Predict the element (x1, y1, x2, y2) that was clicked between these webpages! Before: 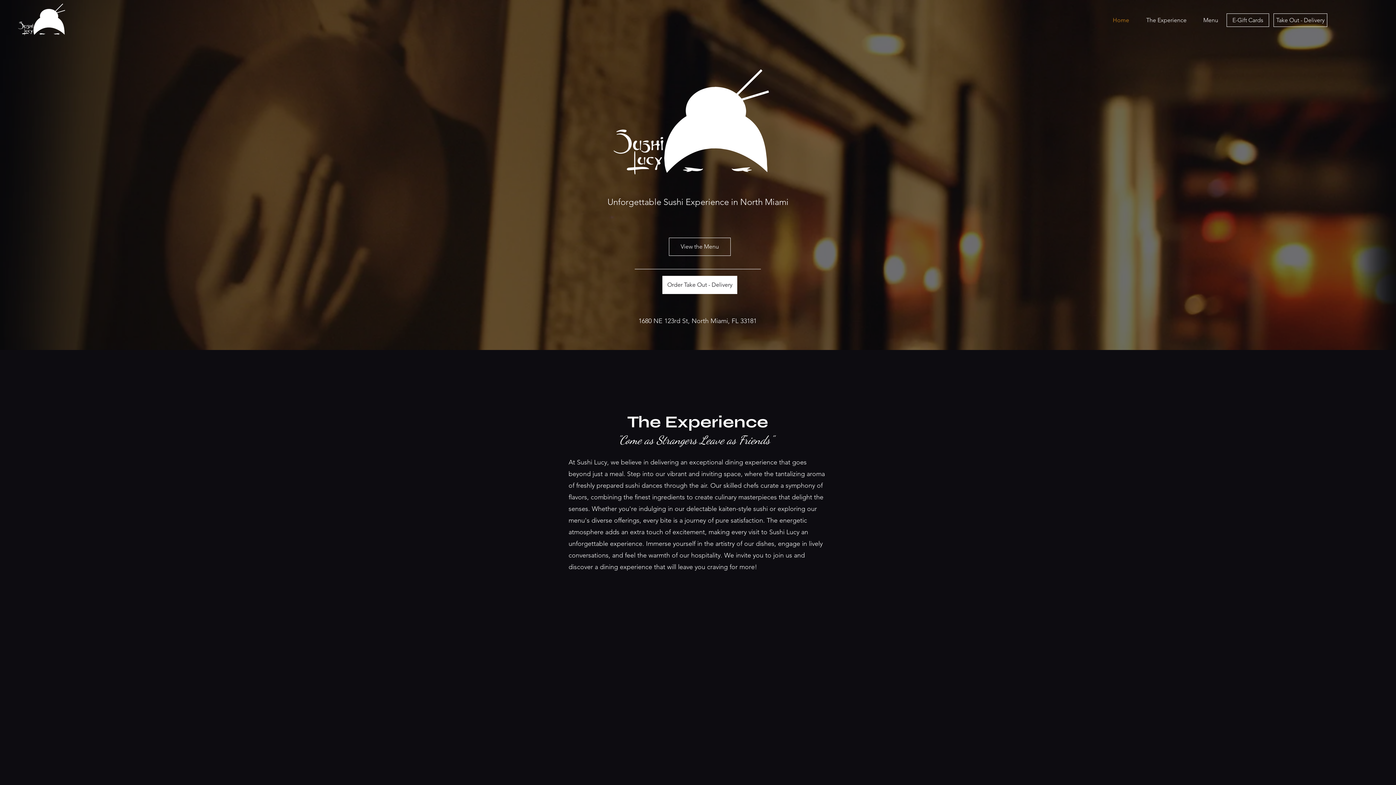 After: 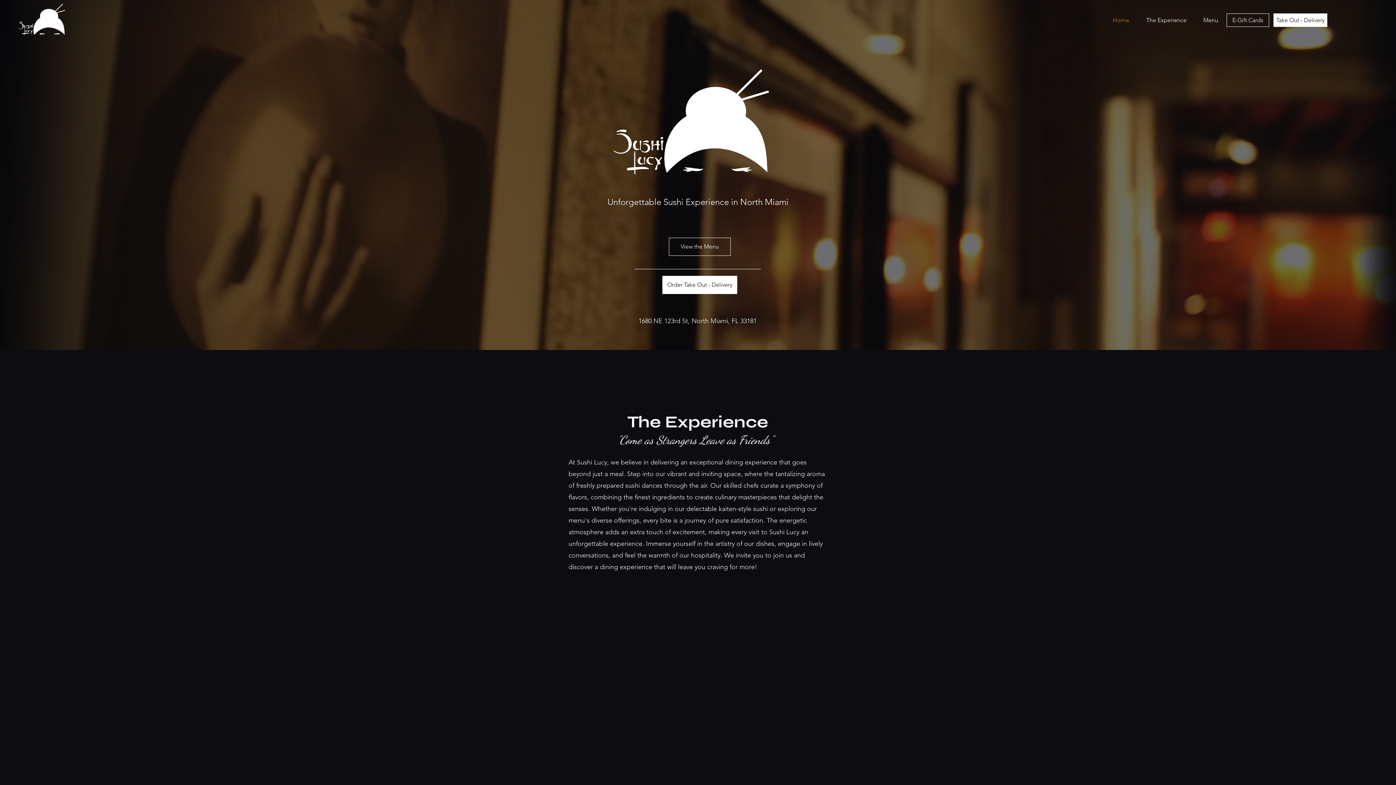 Action: label: Take Out - Delivery bbox: (1273, 13, 1327, 26)